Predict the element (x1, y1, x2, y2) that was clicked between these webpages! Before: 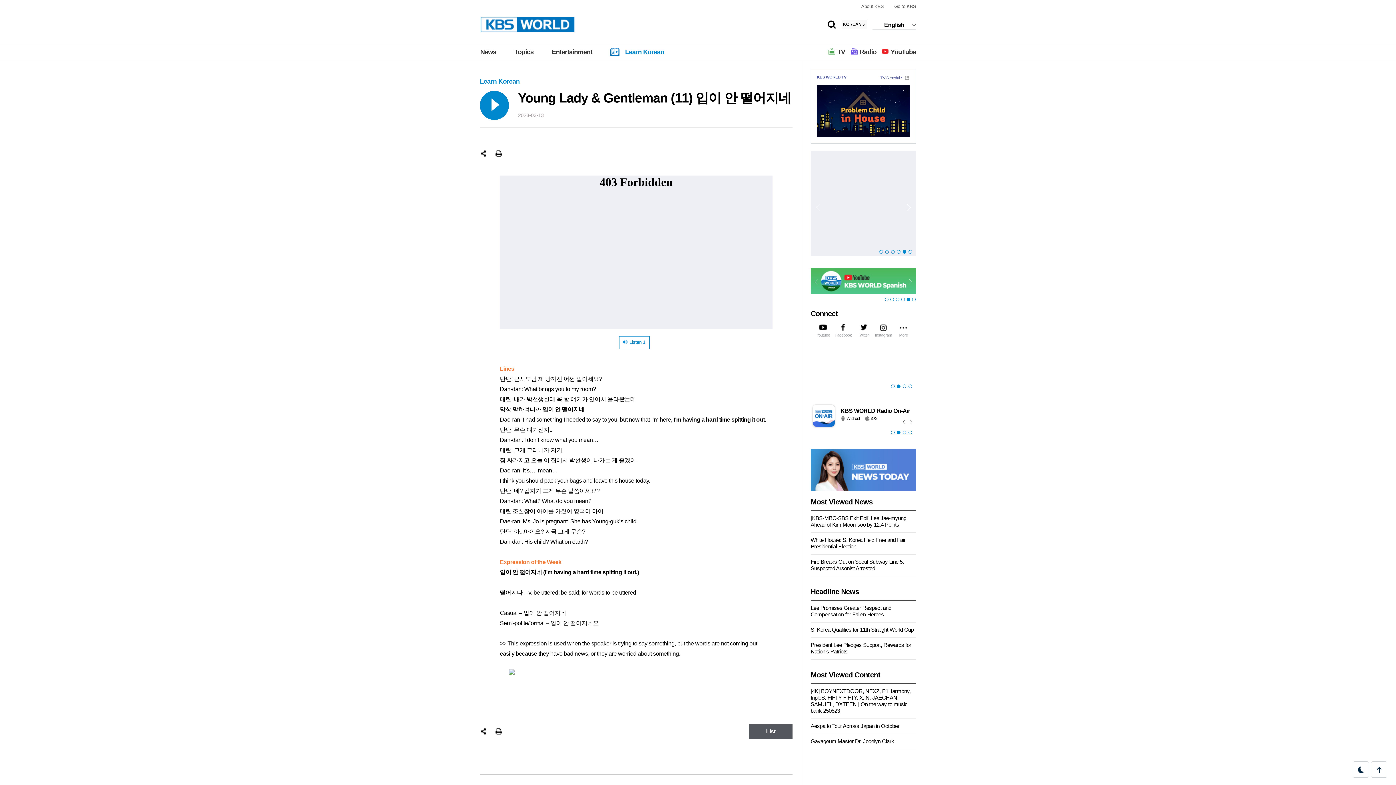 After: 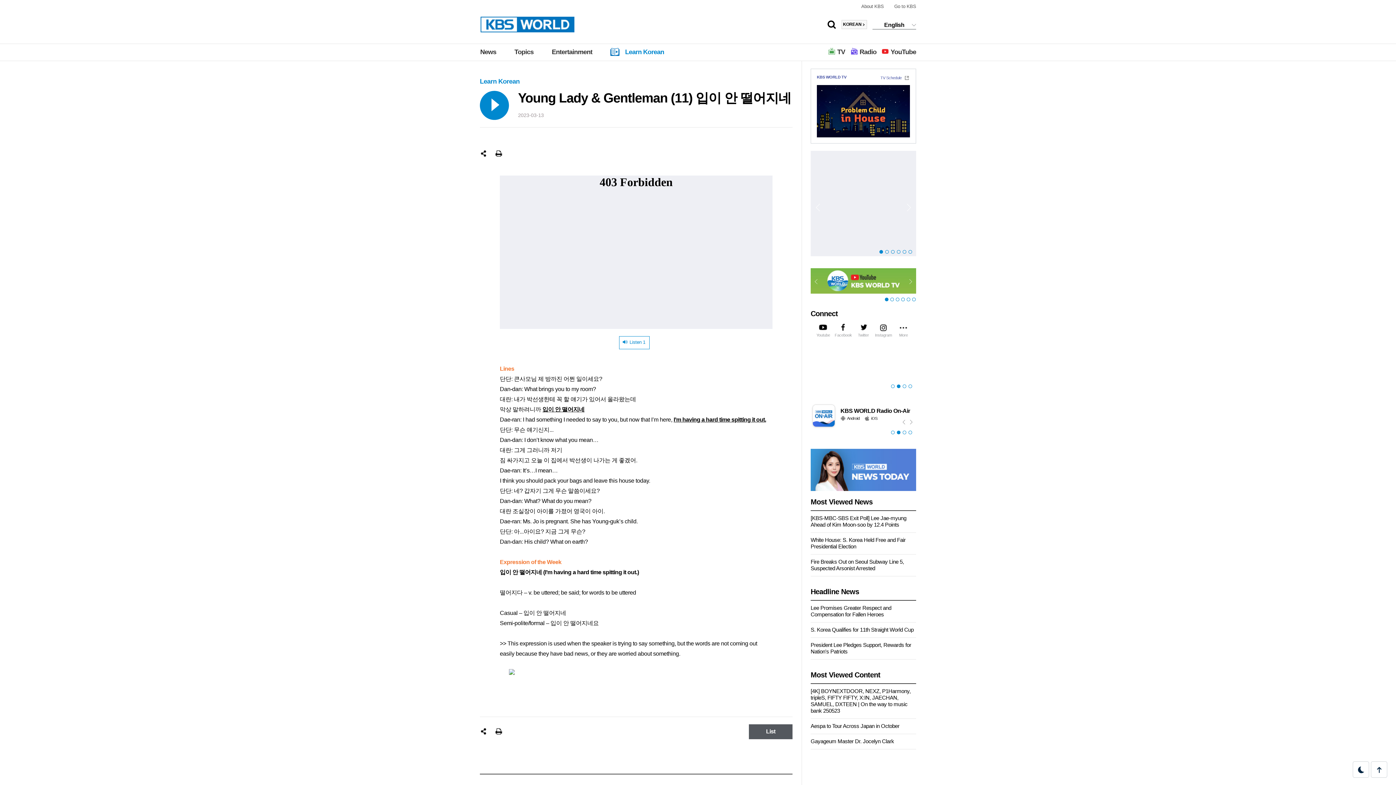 Action: label: Print bbox: (495, 728, 502, 735)